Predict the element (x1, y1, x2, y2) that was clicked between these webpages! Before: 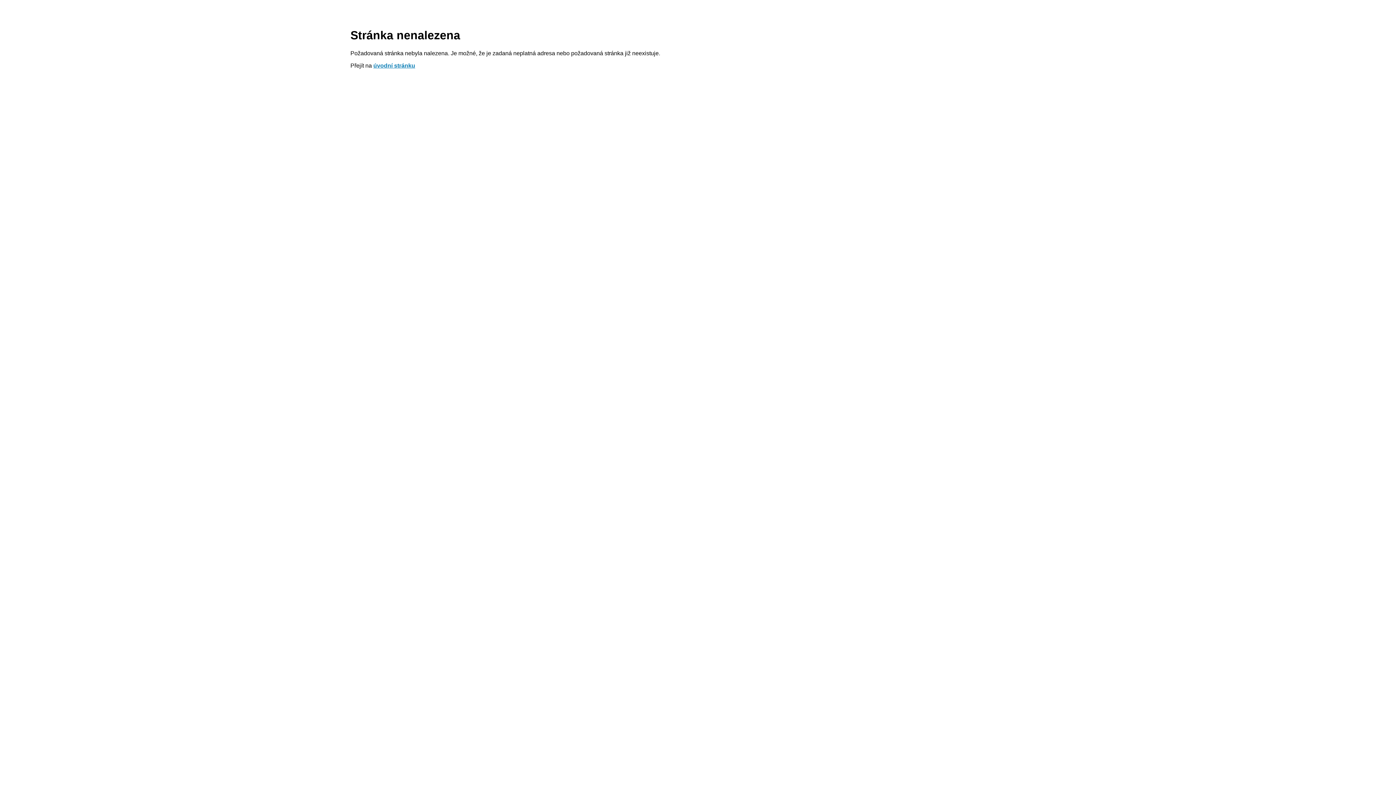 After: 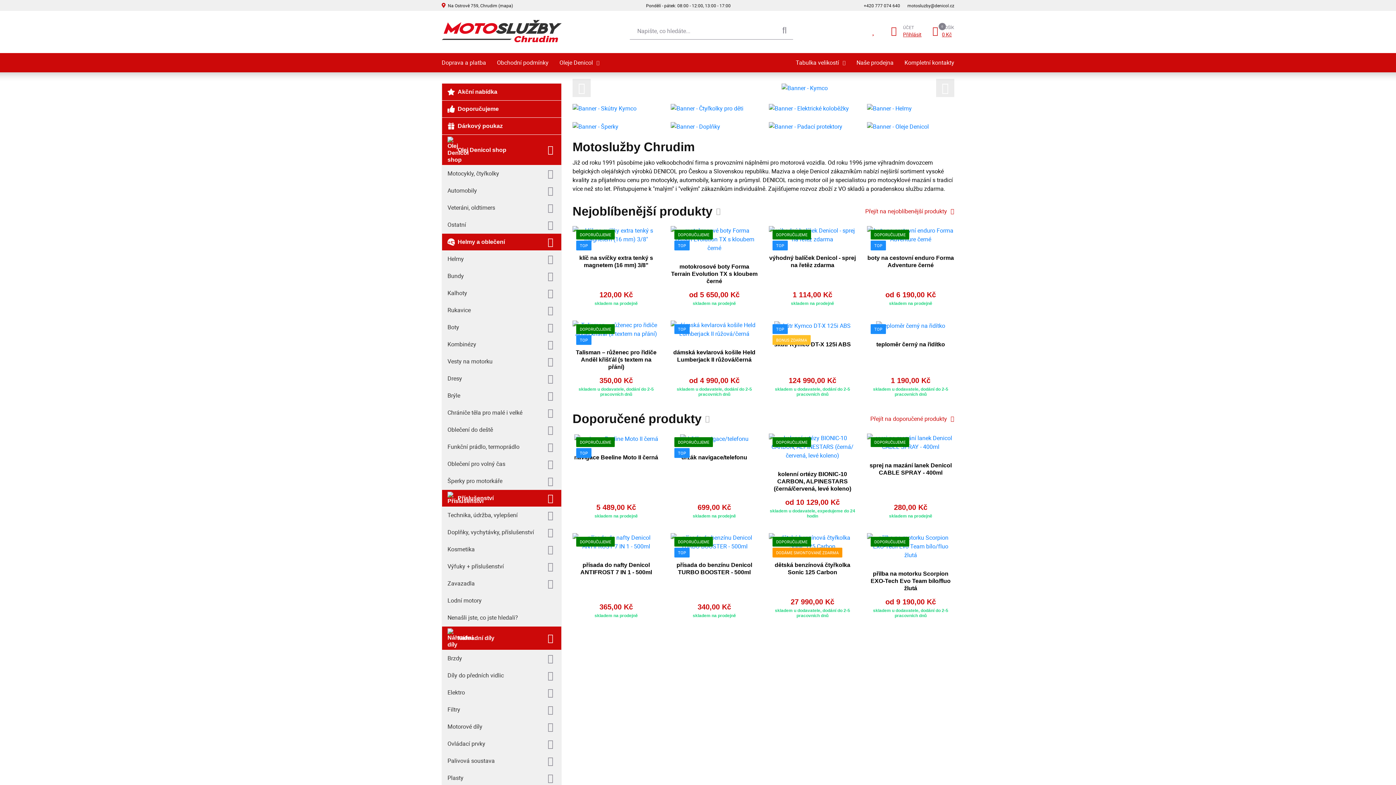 Action: bbox: (373, 62, 415, 68) label: úvodní stránku